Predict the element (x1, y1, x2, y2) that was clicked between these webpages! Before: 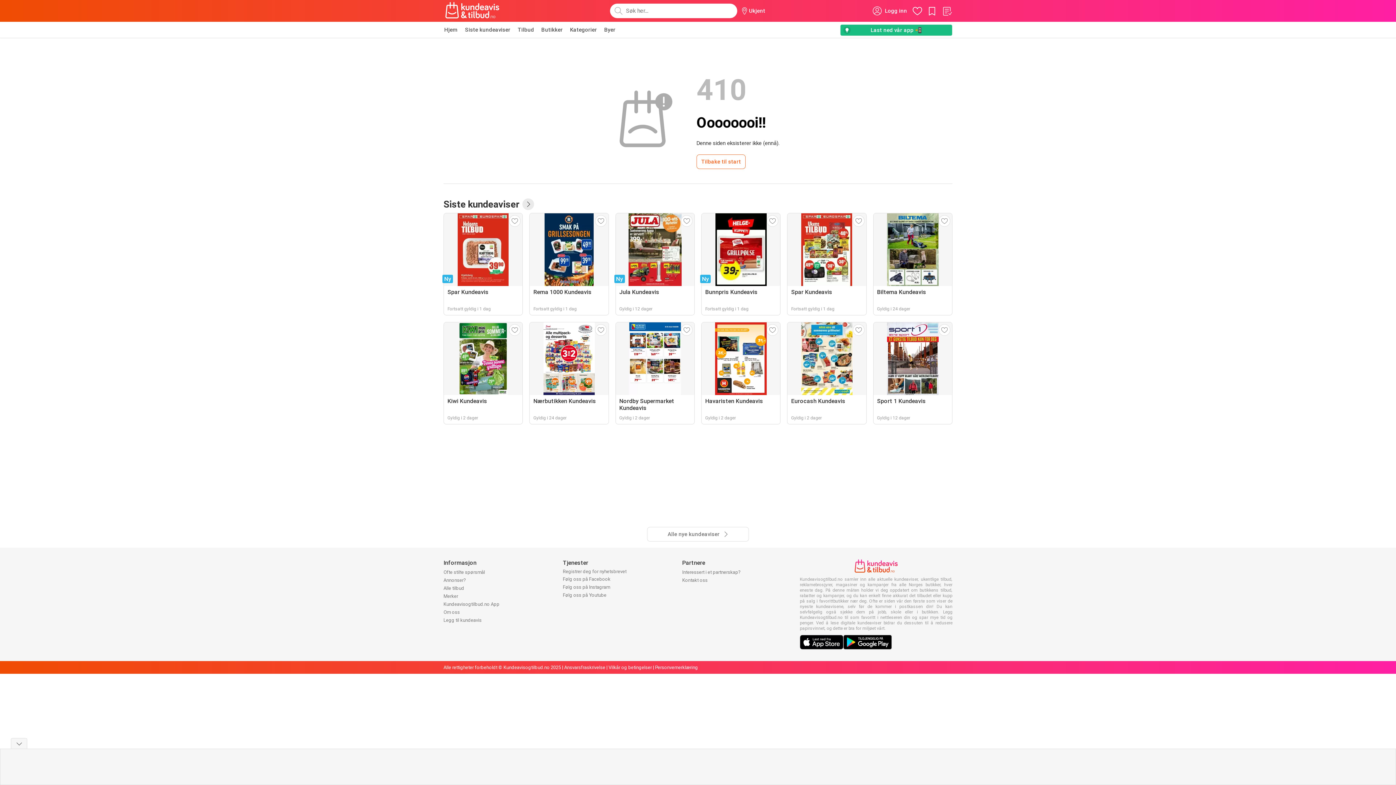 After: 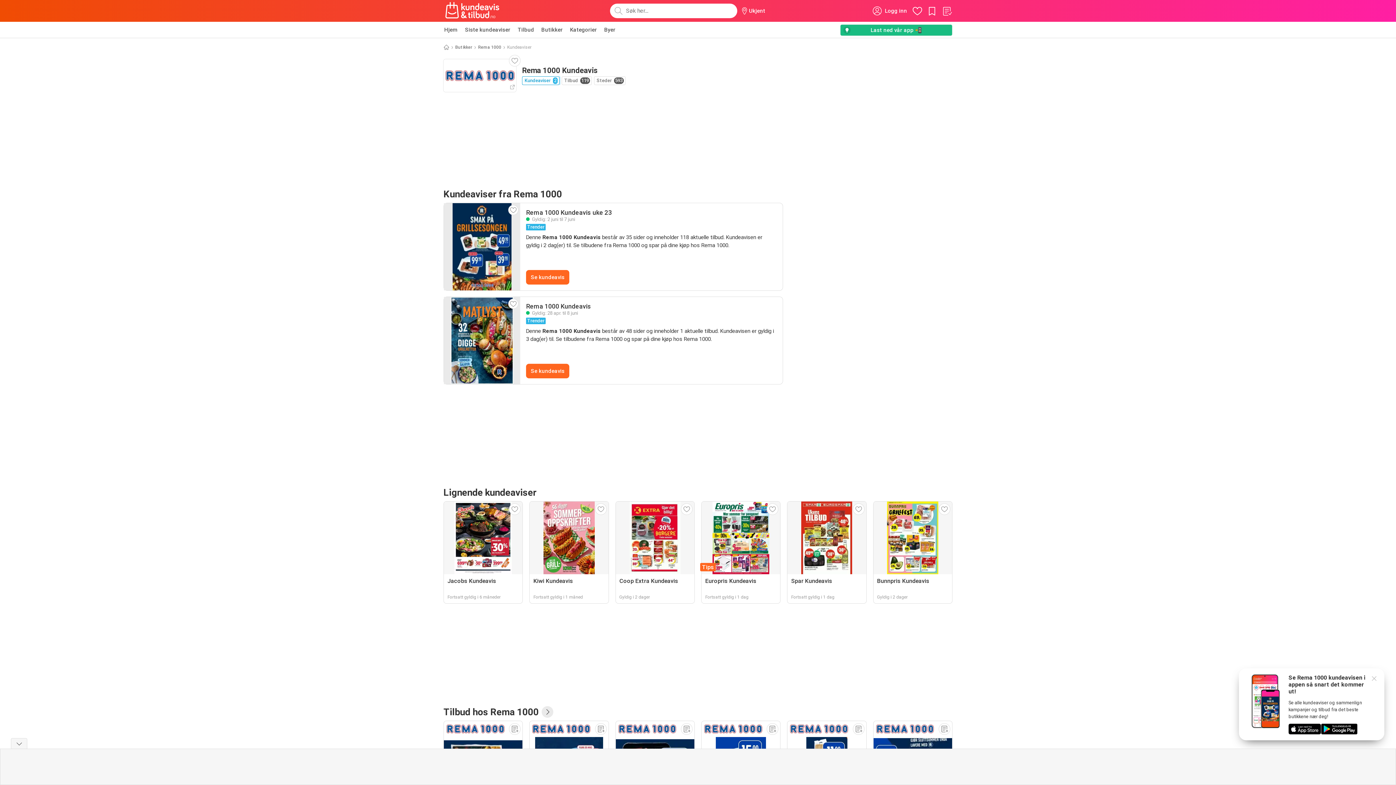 Action: bbox: (529, 213, 608, 315) label: Rema 1000 Kundeavis
Fortsatt gyldig i 1 dag